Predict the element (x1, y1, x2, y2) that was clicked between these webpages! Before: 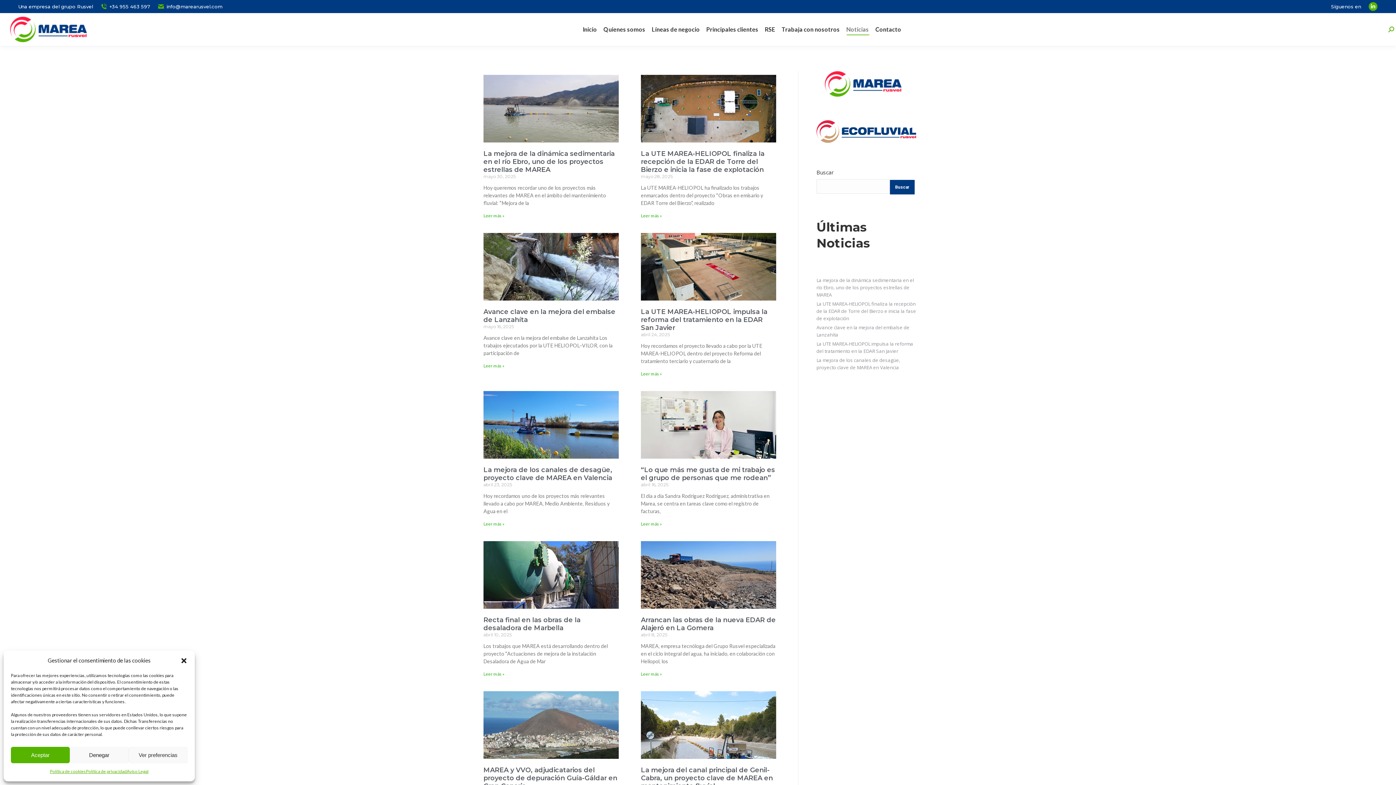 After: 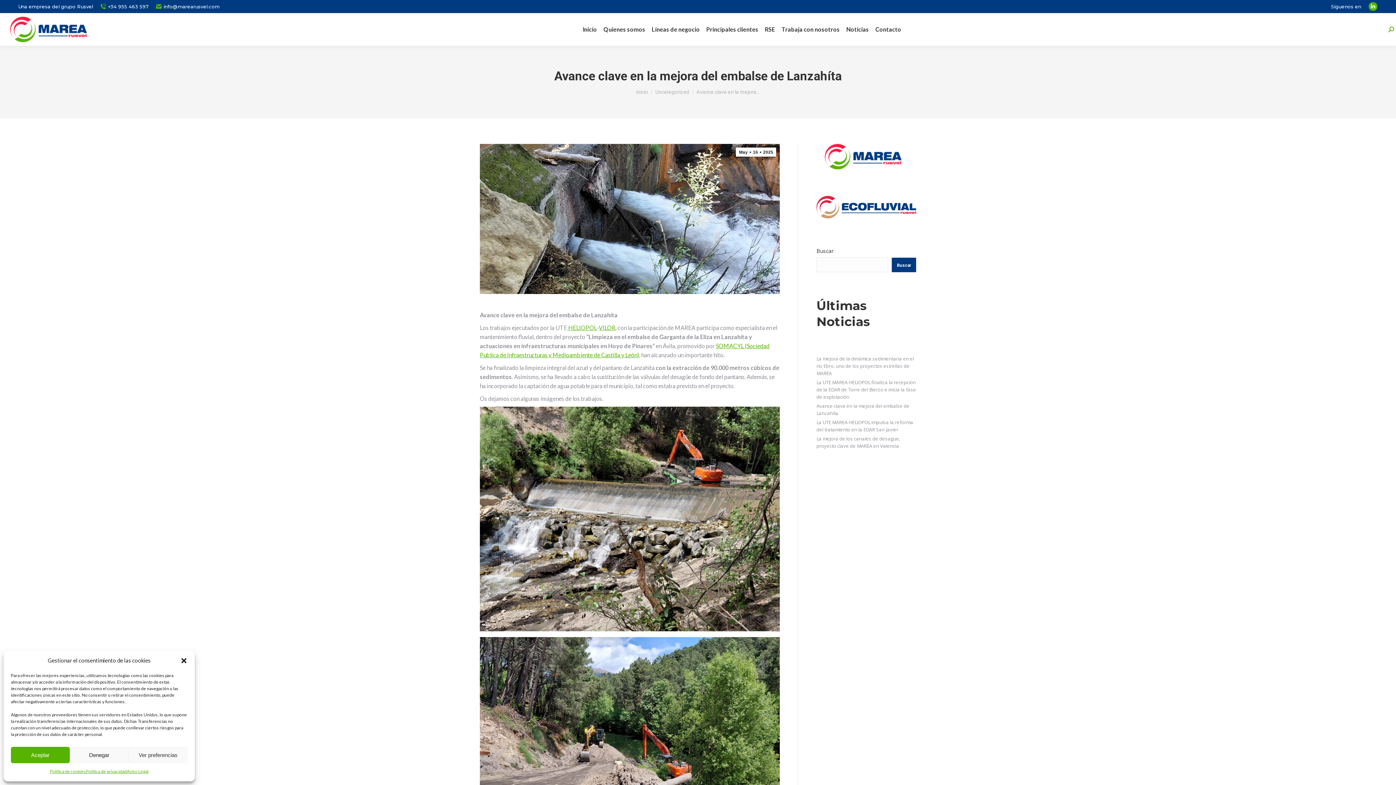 Action: bbox: (483, 233, 618, 300)